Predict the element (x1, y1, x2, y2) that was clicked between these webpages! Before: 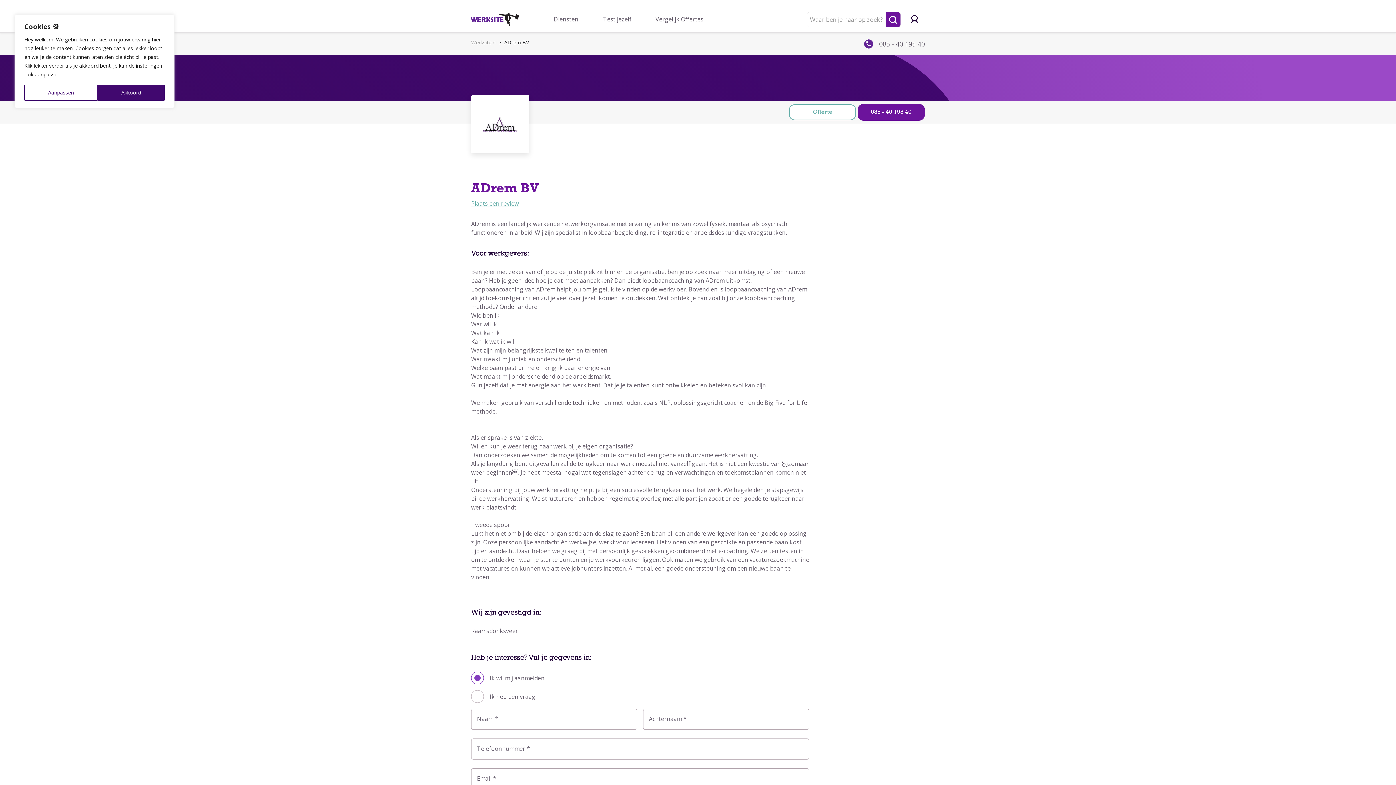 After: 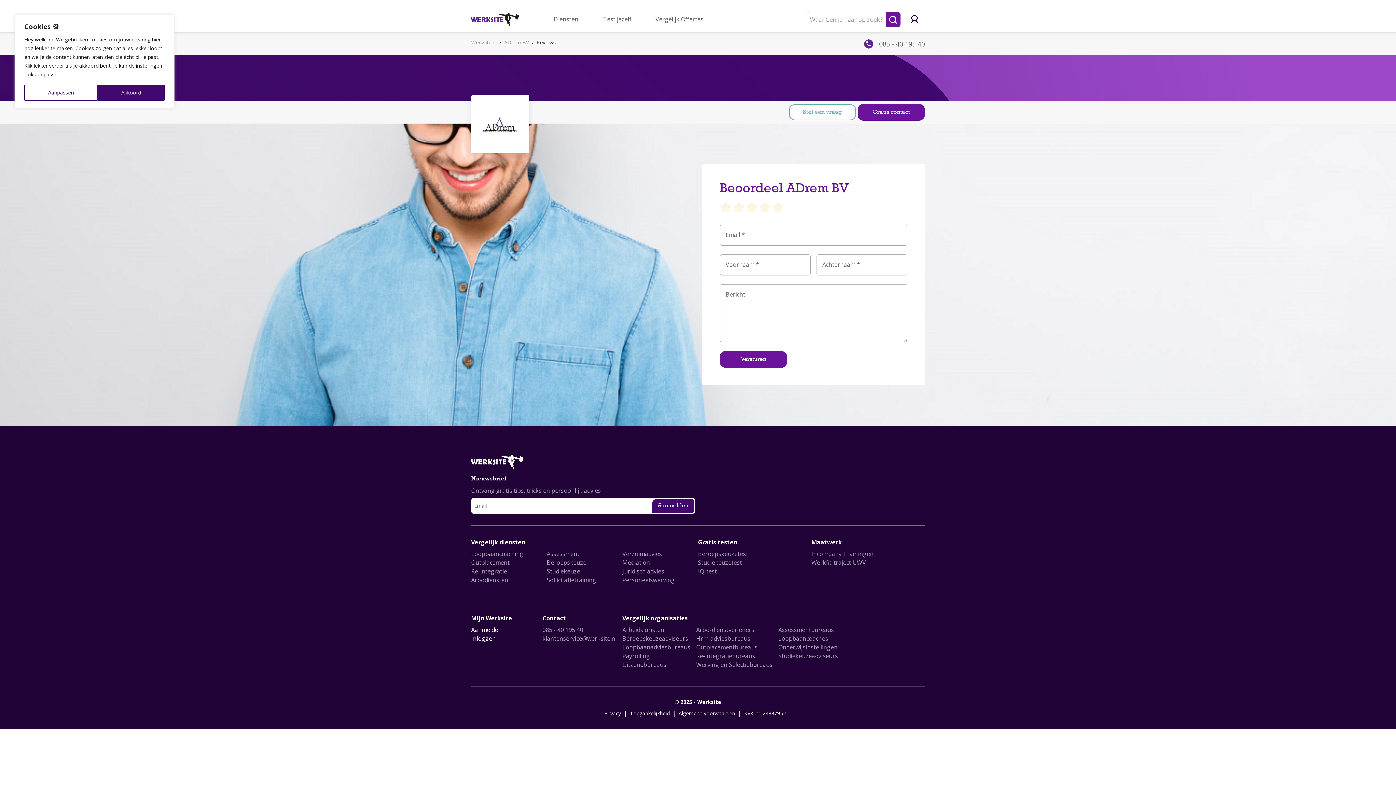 Action: bbox: (471, 199, 524, 208) label: Plaats een review